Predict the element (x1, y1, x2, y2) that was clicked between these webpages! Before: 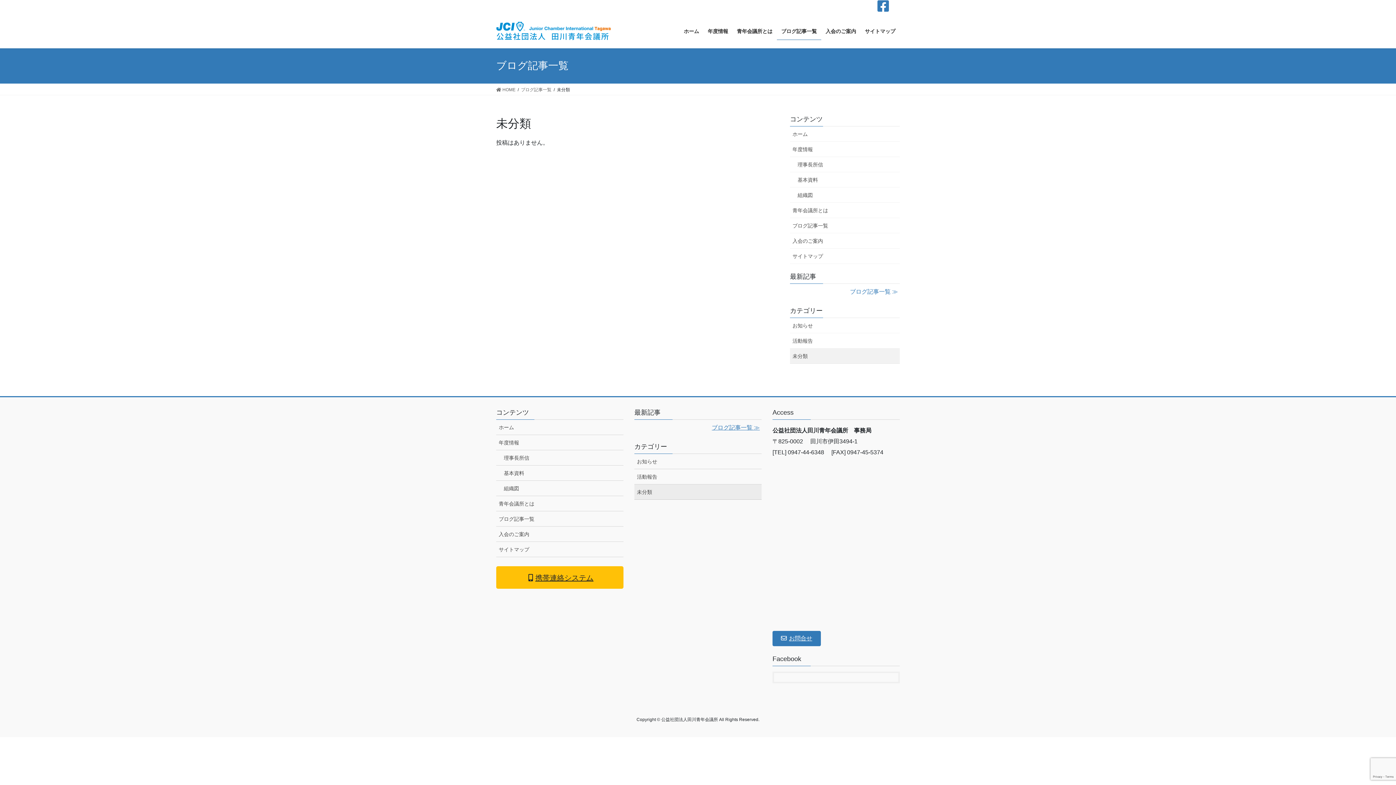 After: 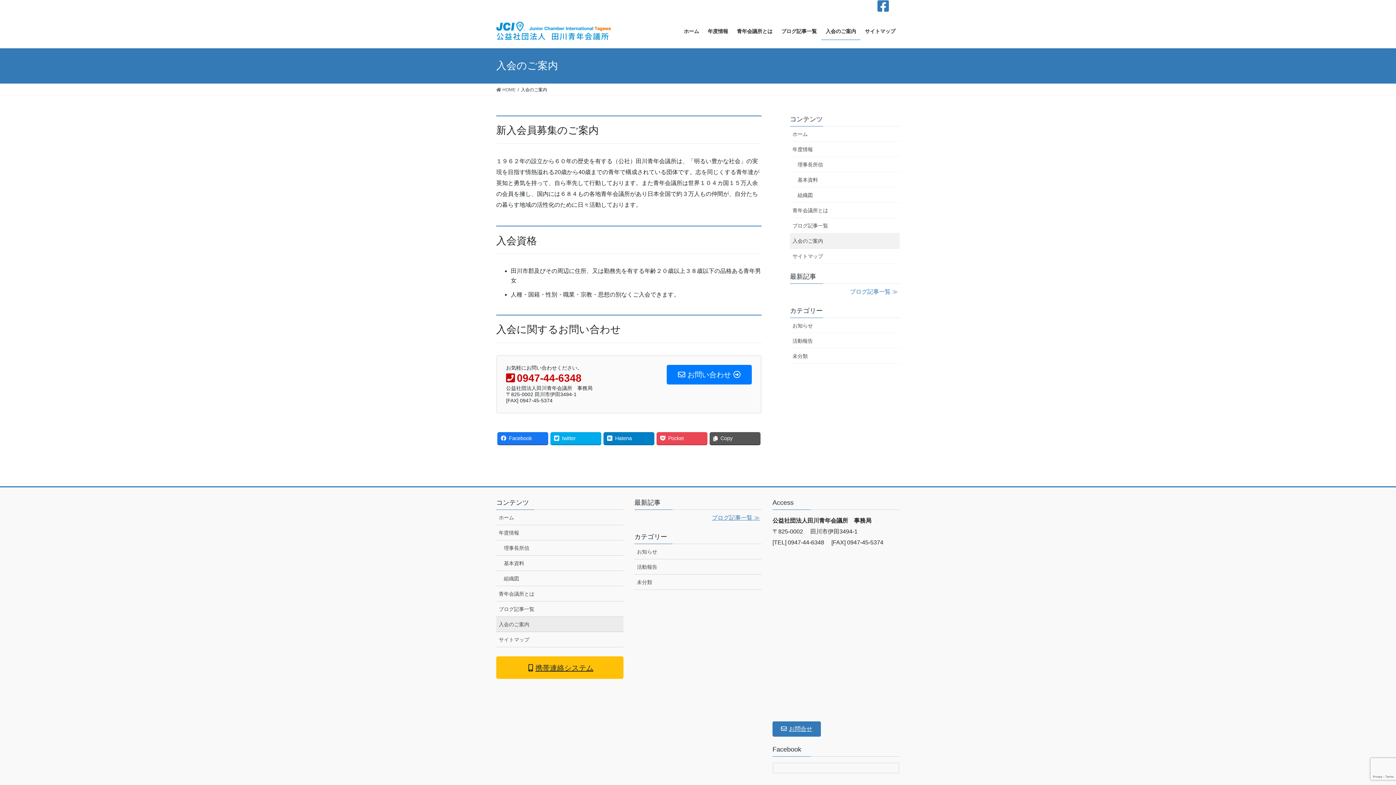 Action: label: 入会のご案内 bbox: (821, 22, 860, 39)